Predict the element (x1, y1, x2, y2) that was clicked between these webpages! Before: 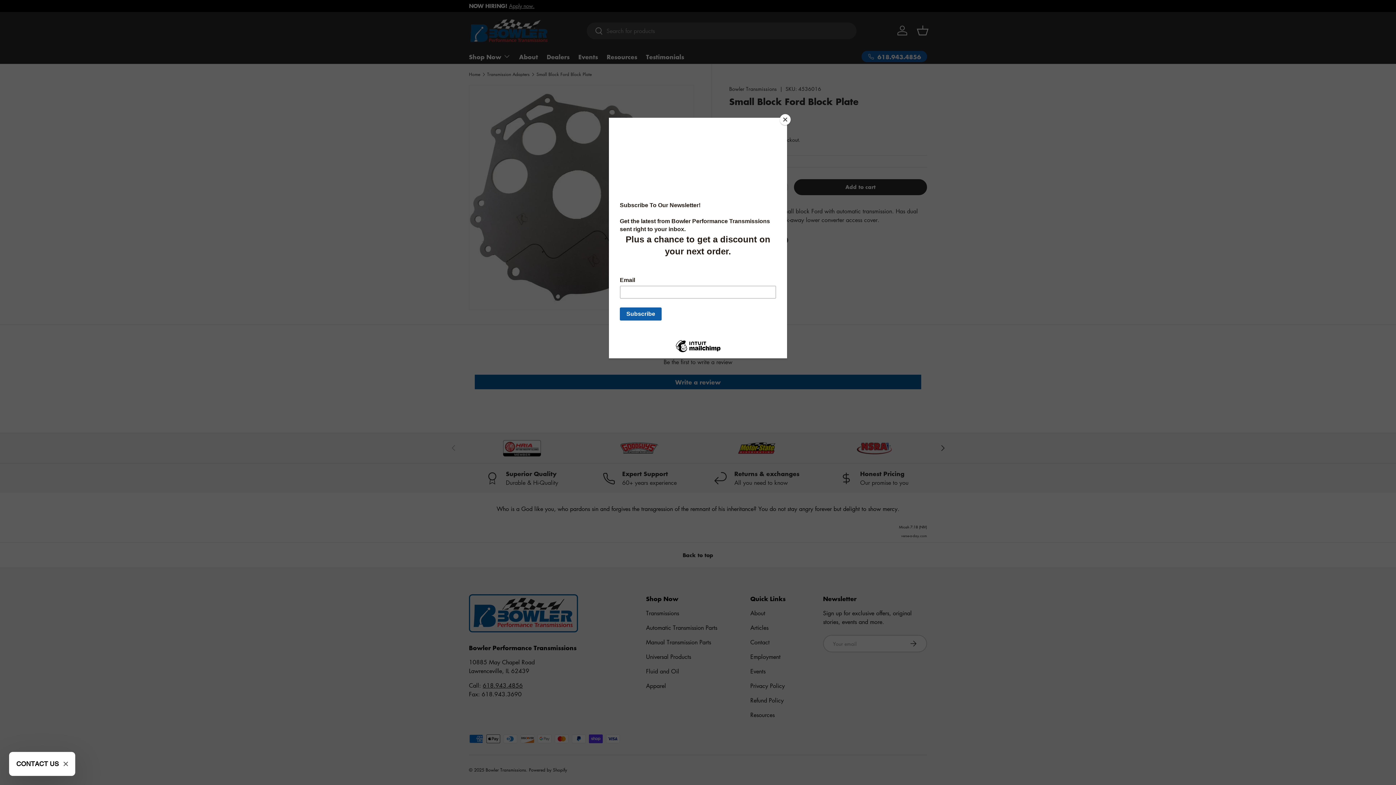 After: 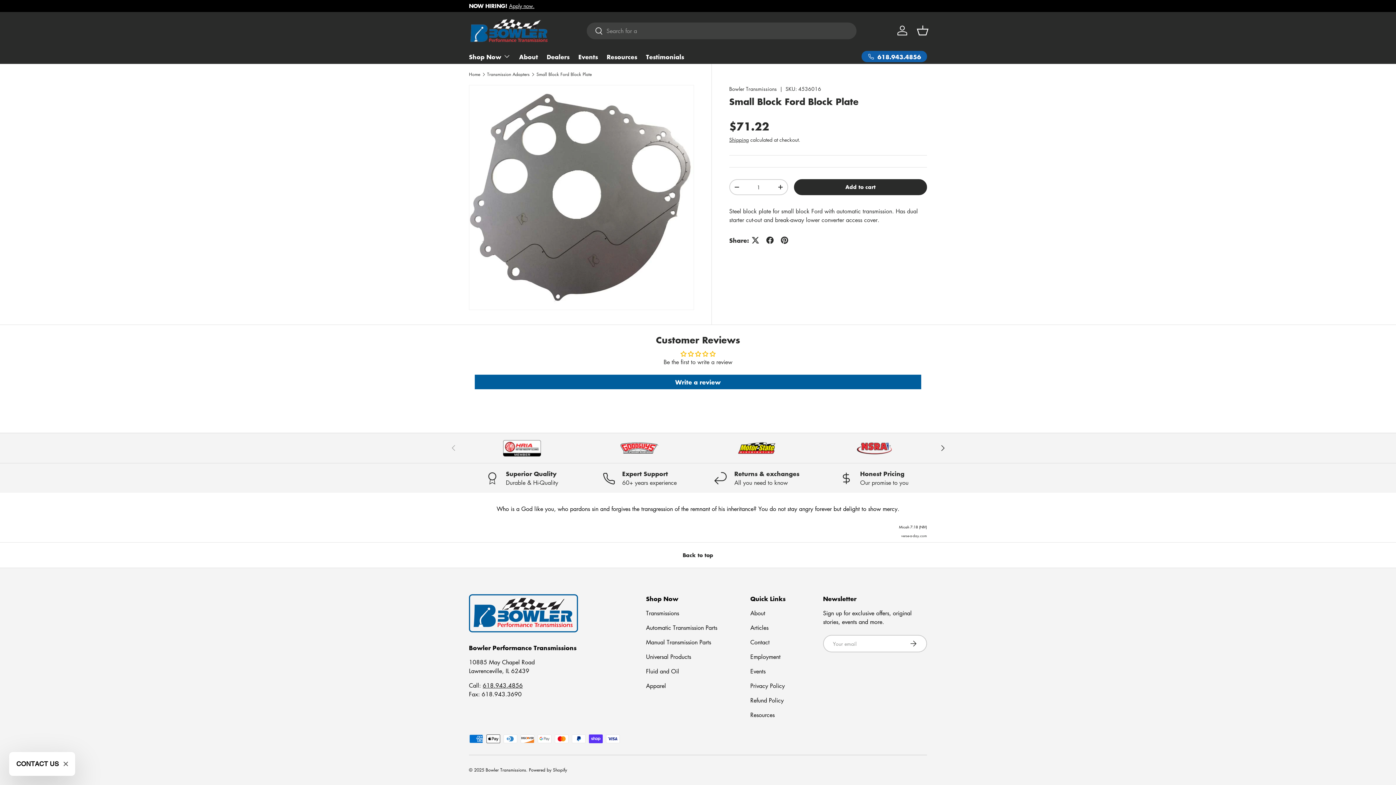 Action: label: Close bbox: (780, 114, 790, 125)